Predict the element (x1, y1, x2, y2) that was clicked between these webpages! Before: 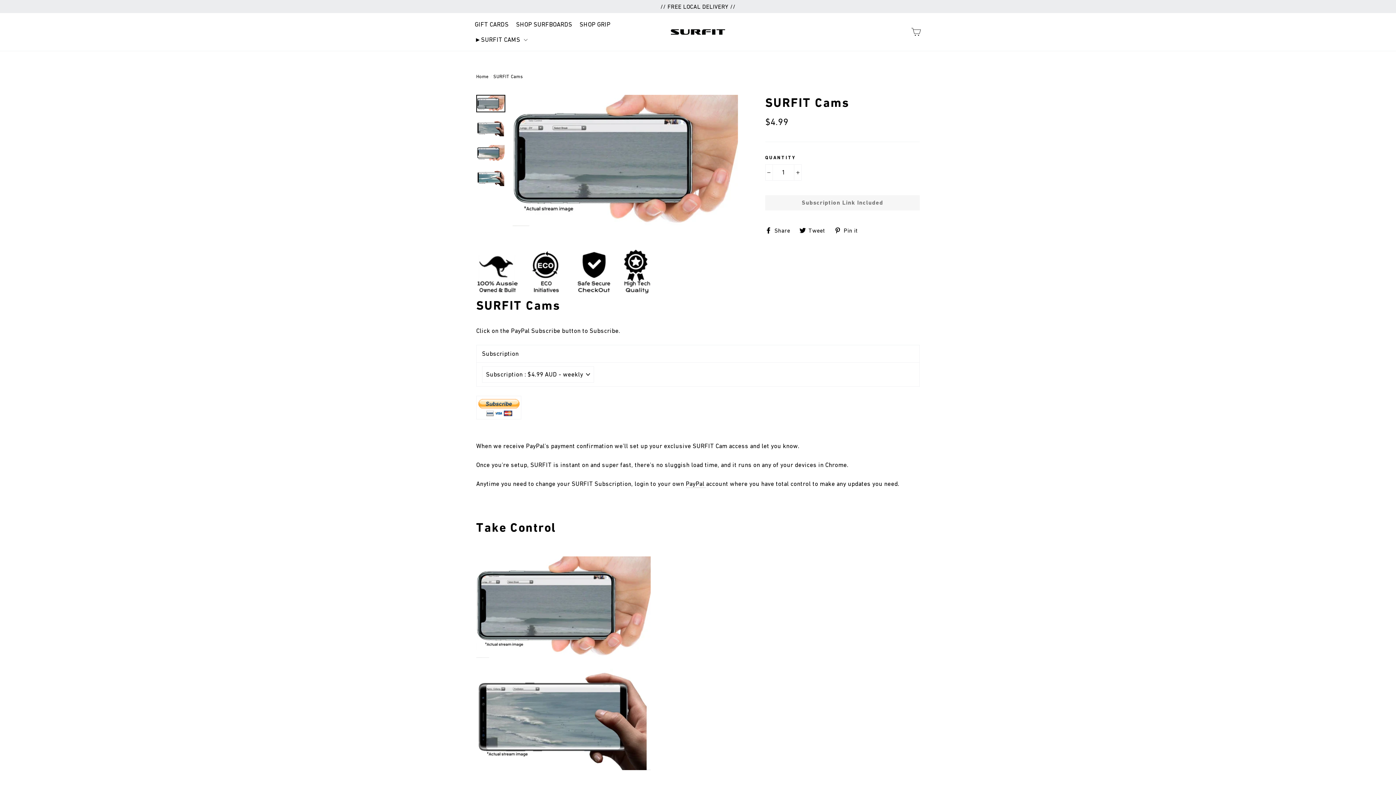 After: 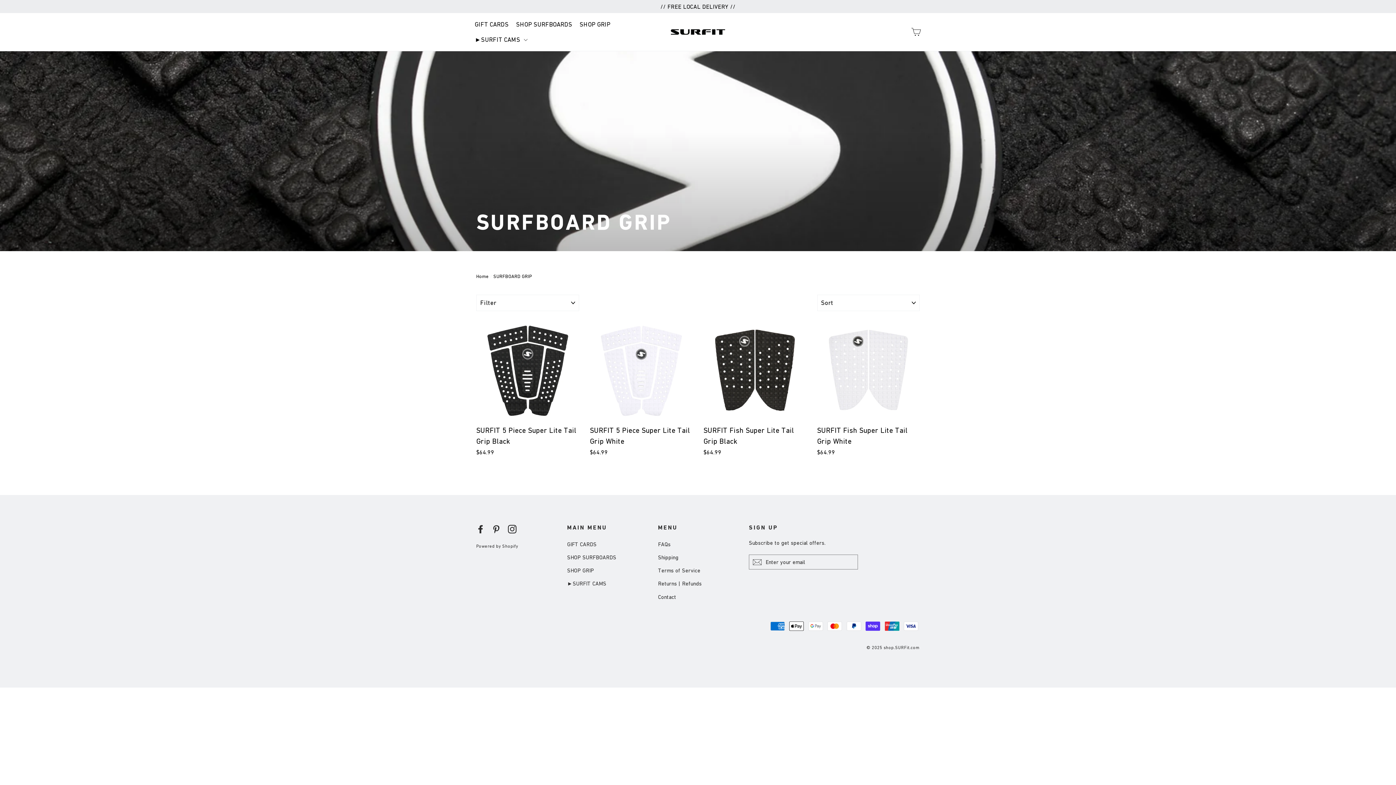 Action: bbox: (576, 16, 613, 32) label: SHOP GRIP